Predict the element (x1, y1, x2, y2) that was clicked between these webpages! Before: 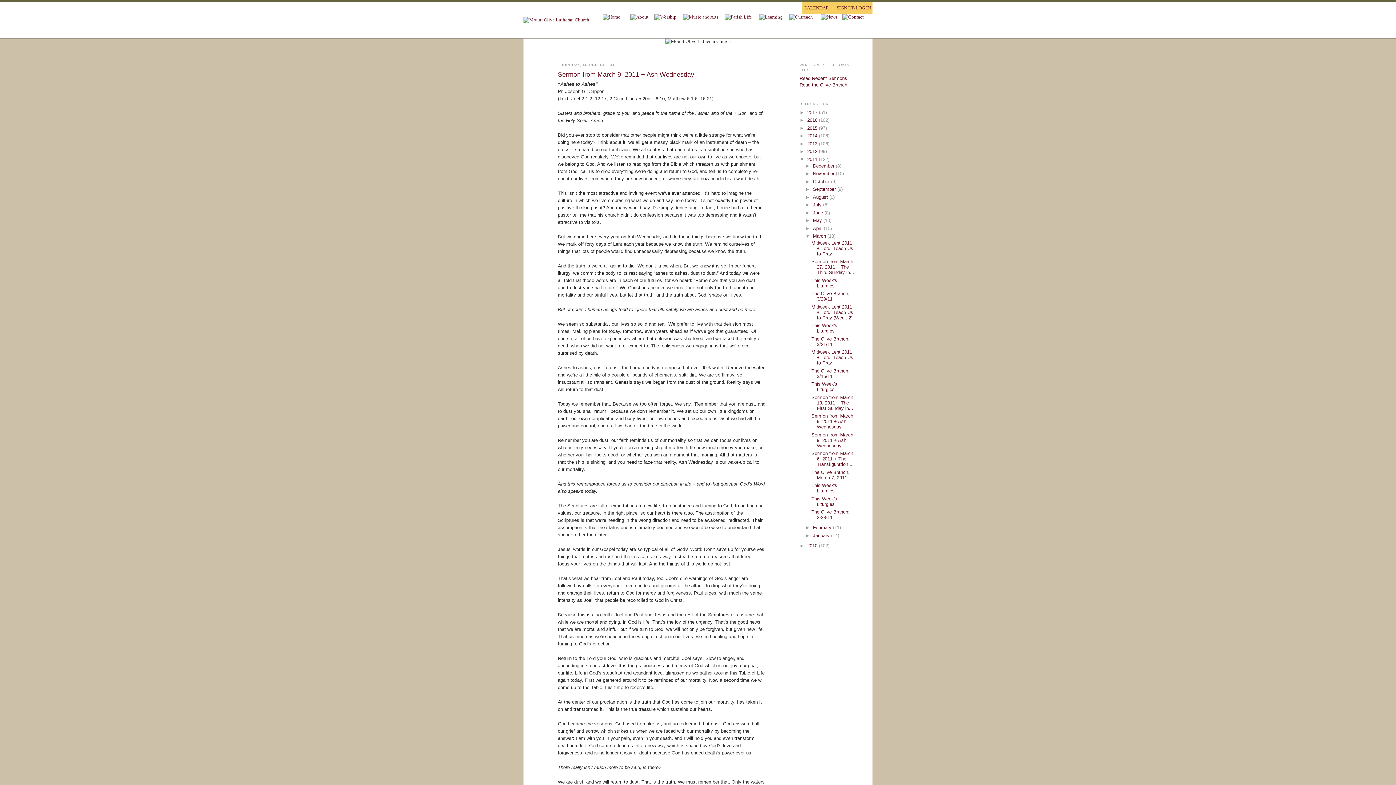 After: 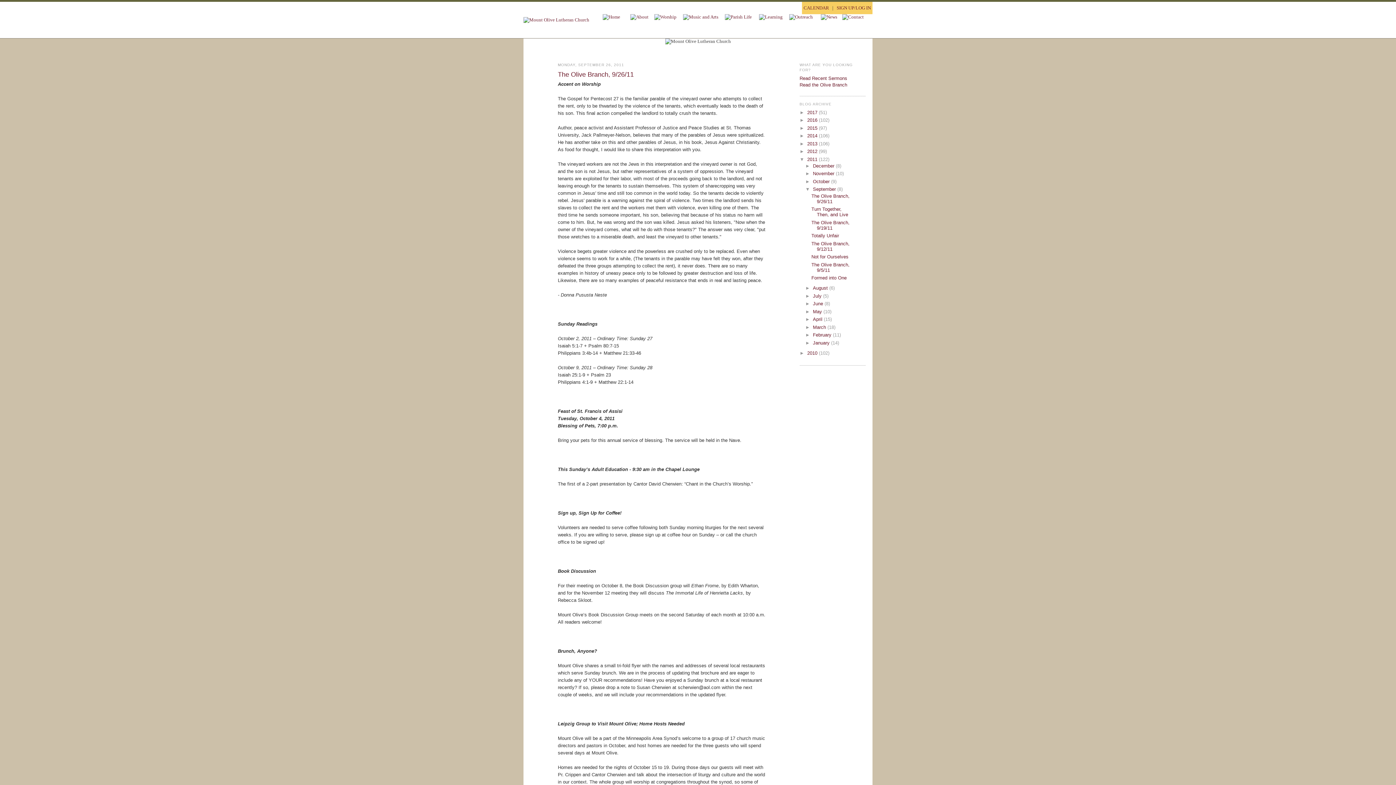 Action: bbox: (813, 186, 837, 192) label: September 